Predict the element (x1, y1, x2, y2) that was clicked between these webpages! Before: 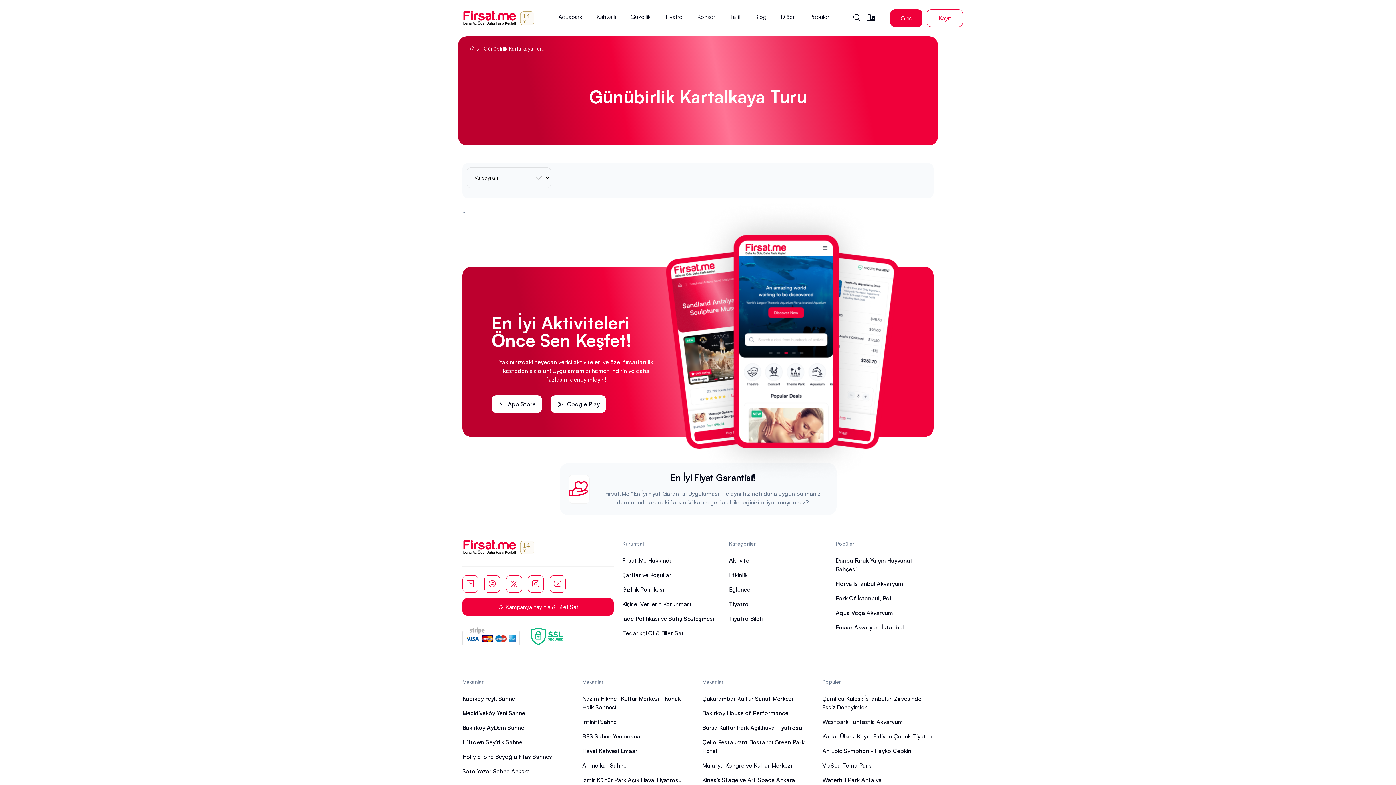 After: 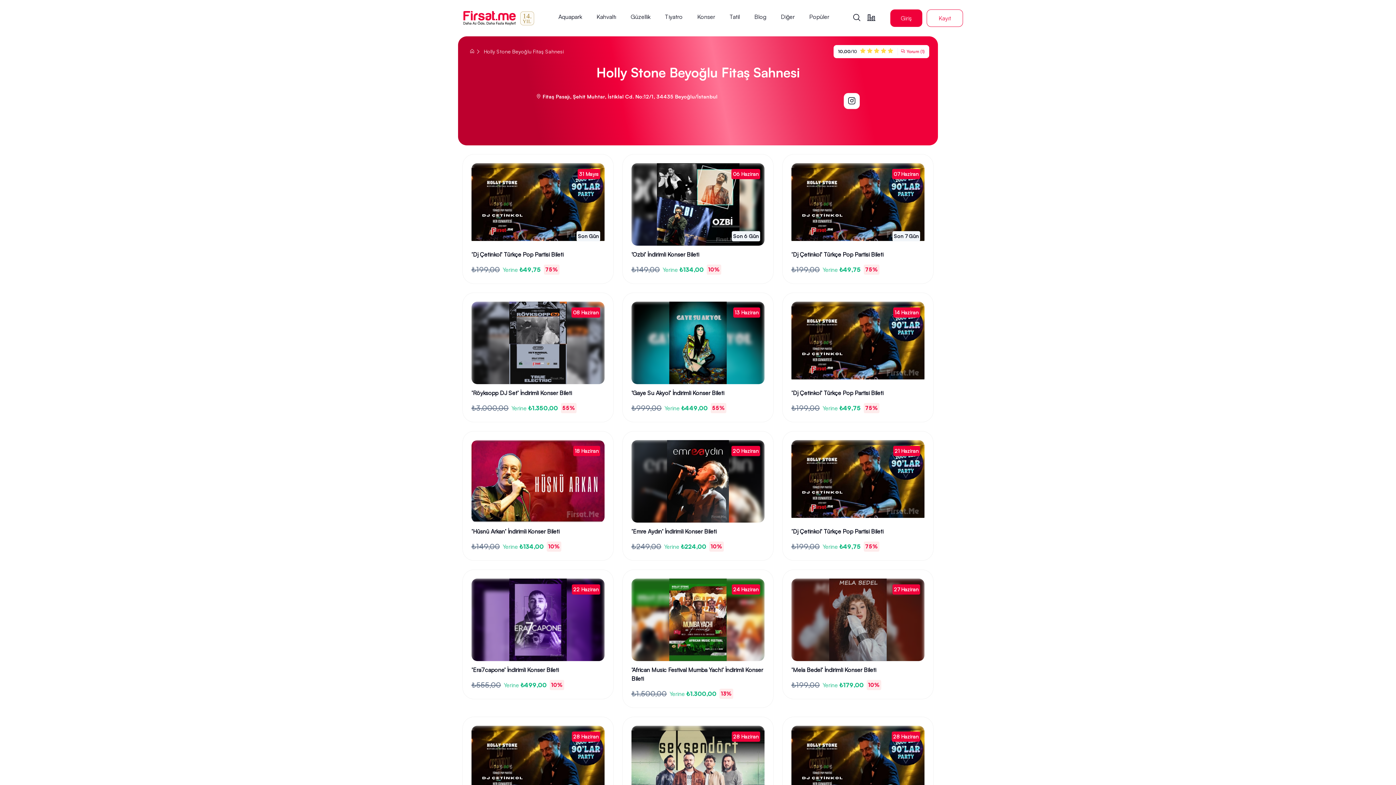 Action: bbox: (462, 752, 553, 761) label: Holly Stone Beyoğlu Fitaş Sahnesi